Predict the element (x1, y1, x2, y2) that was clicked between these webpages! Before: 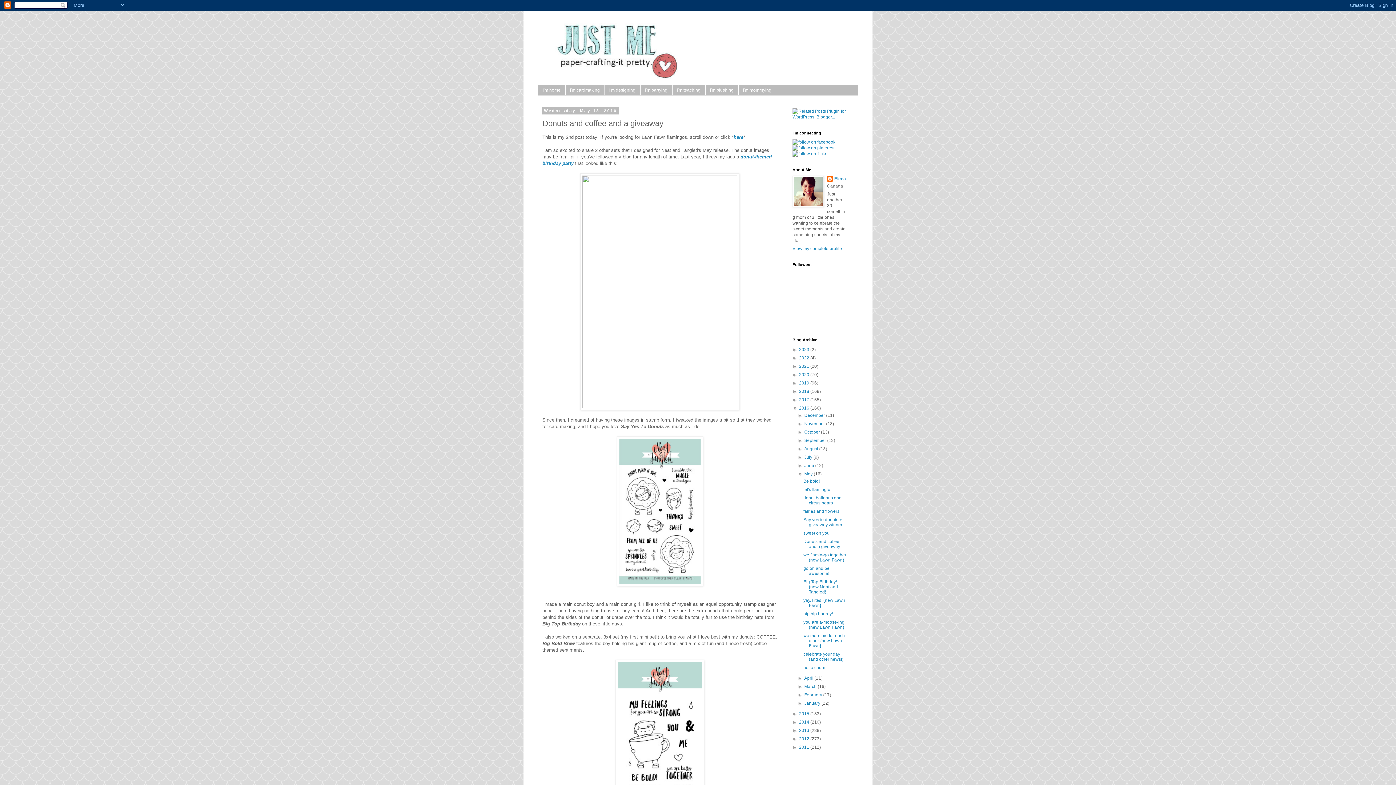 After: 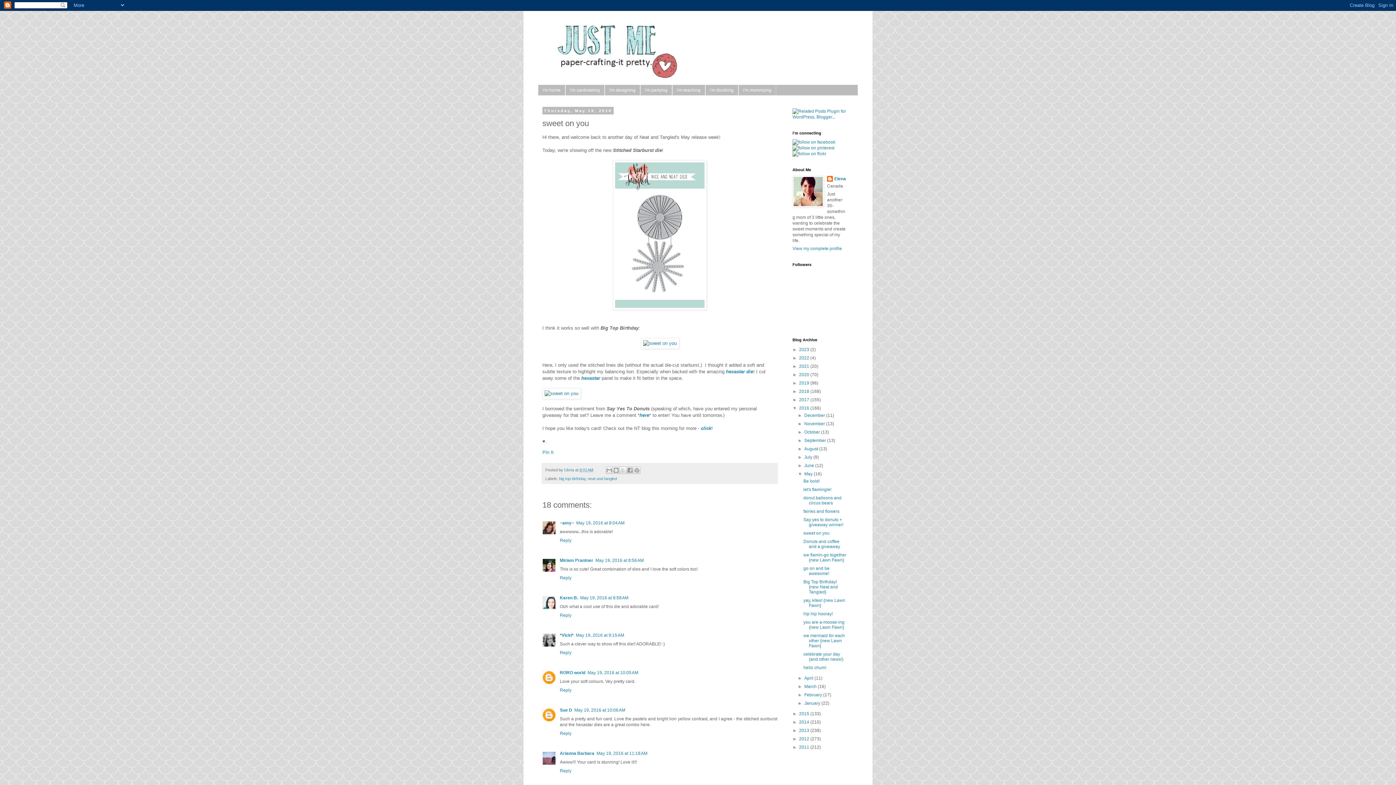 Action: bbox: (803, 531, 829, 536) label: sweet on you